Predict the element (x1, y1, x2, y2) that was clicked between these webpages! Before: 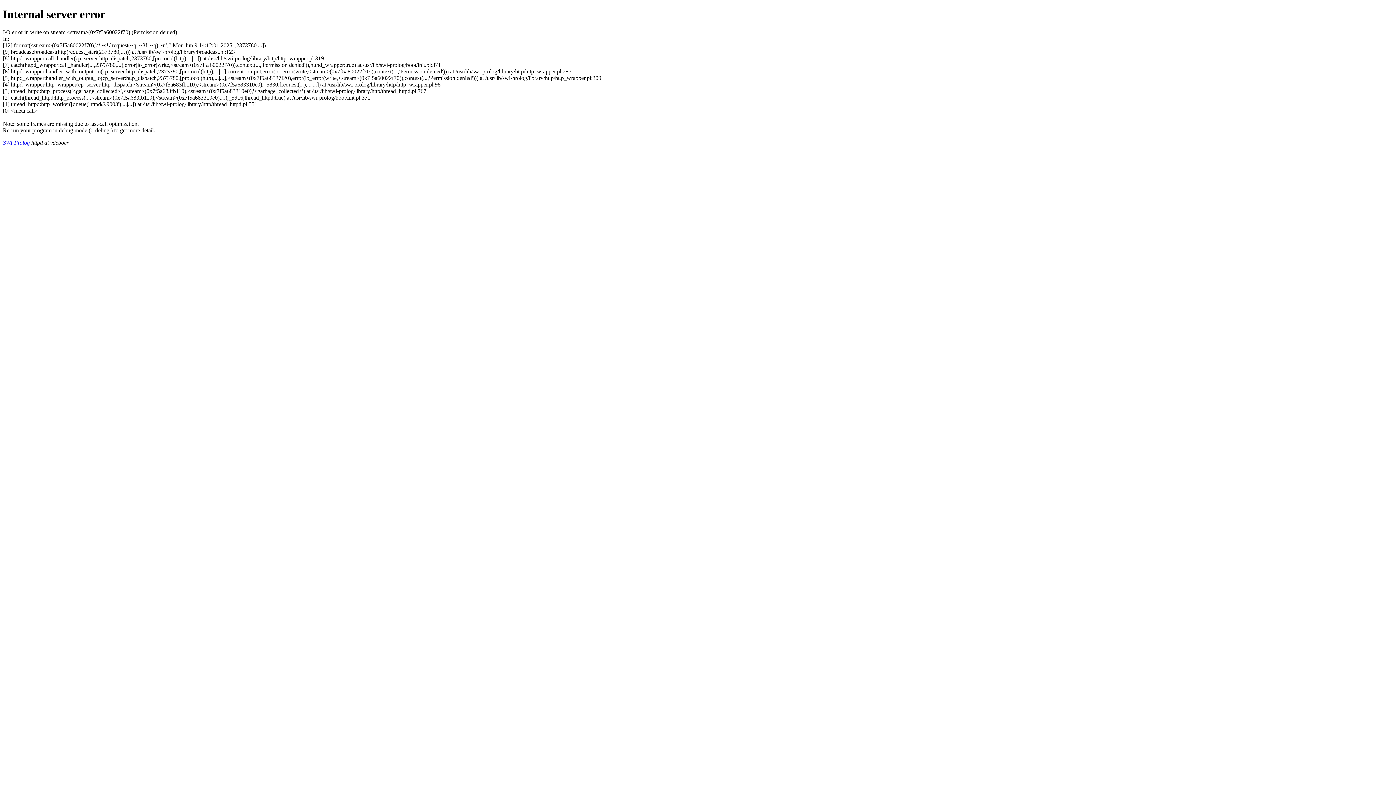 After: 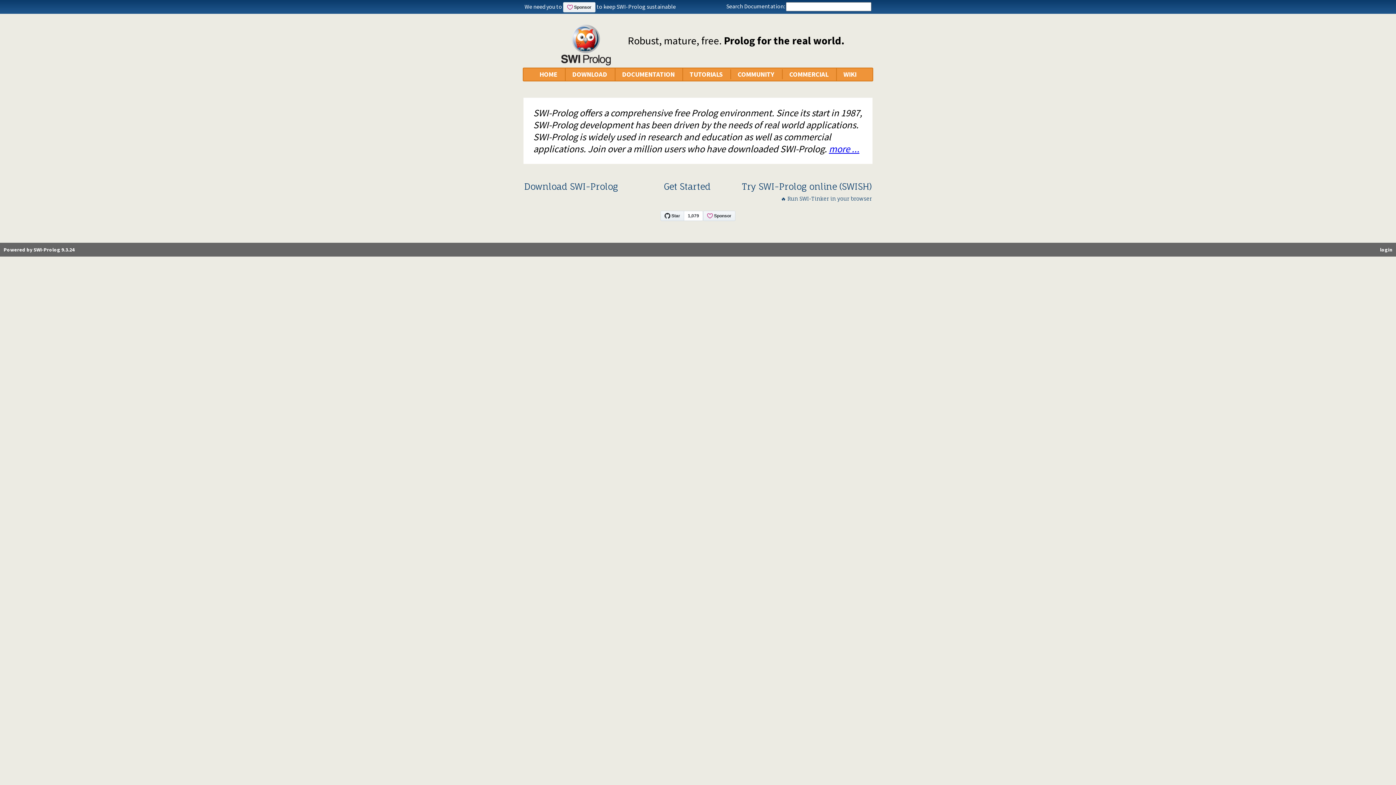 Action: label: SWI-Prolog bbox: (2, 139, 29, 145)